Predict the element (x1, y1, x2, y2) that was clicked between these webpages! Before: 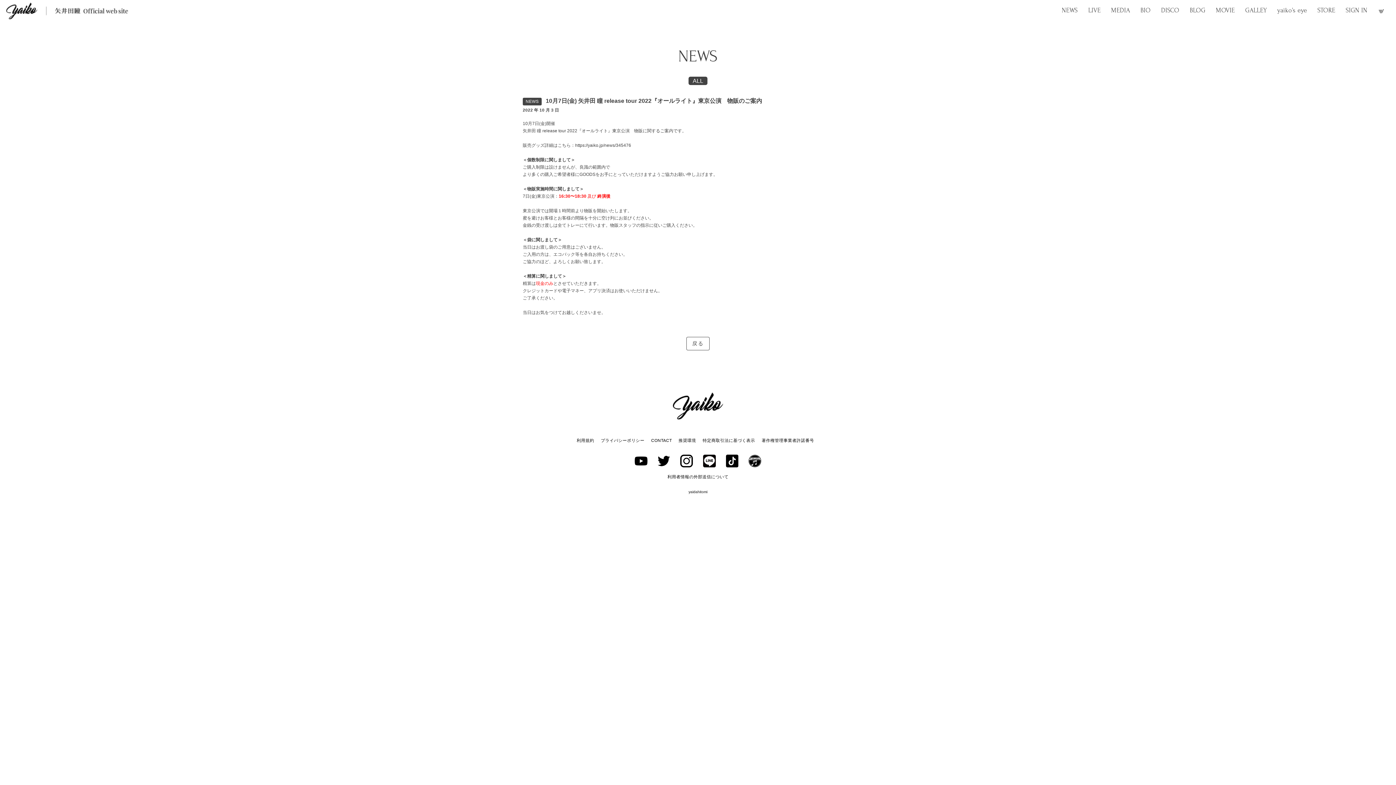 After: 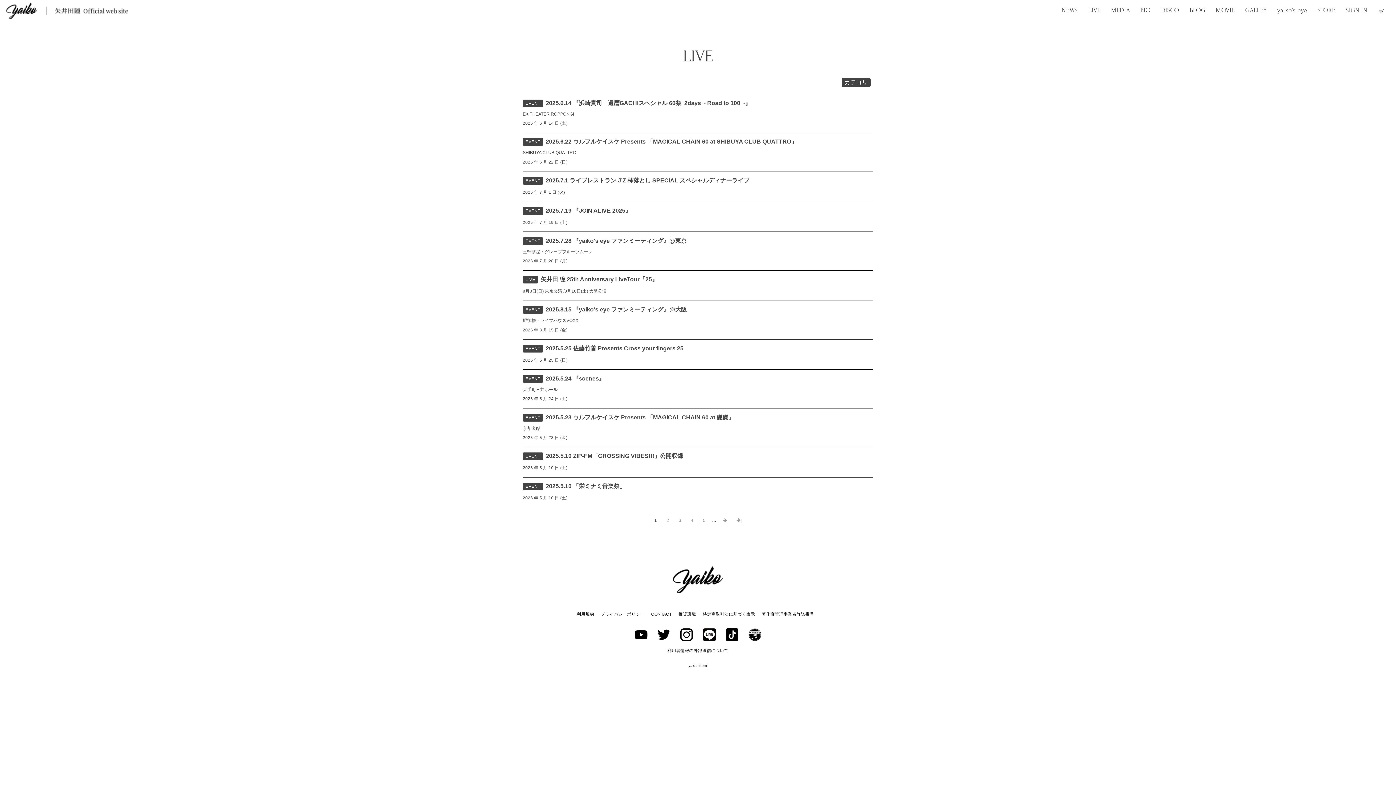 Action: label: LIVE bbox: (1083, 6, 1106, 14)